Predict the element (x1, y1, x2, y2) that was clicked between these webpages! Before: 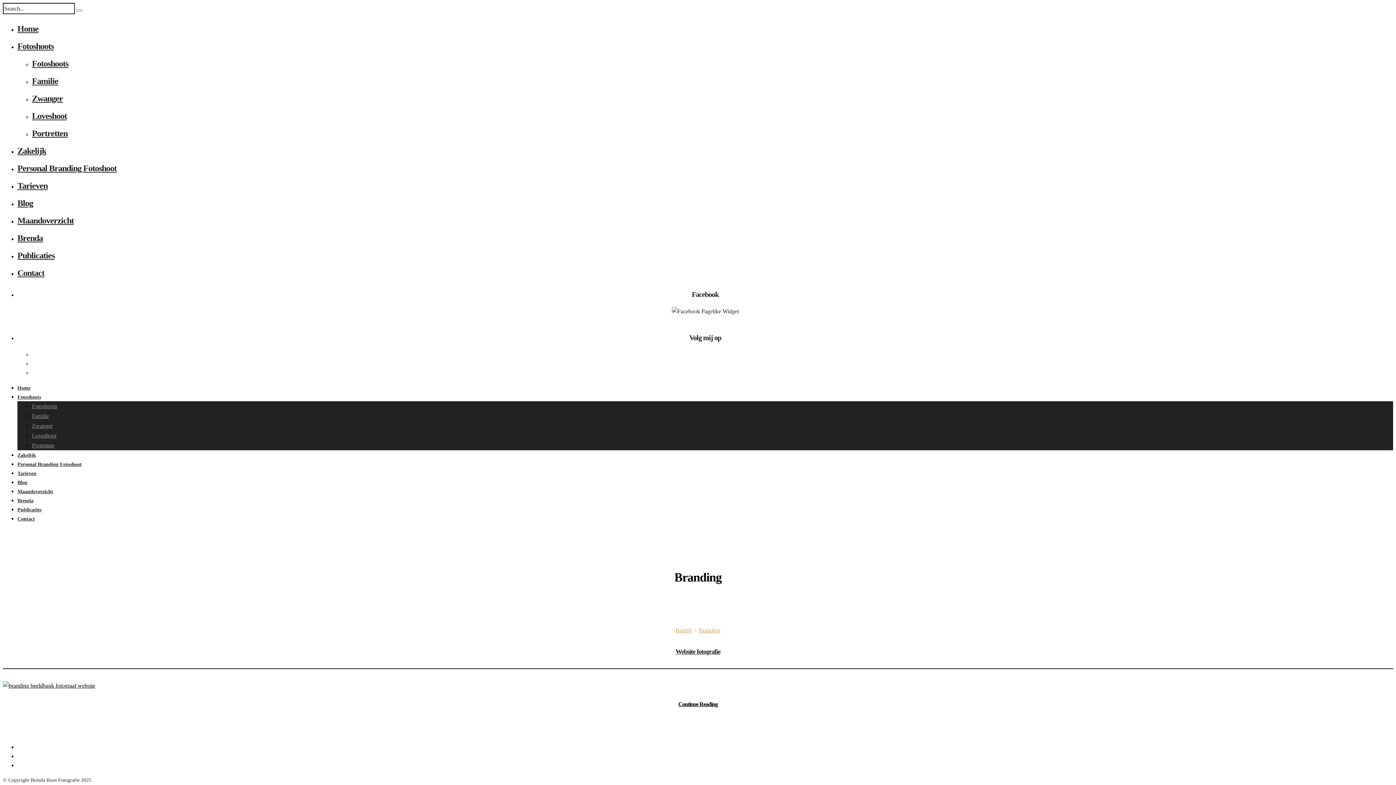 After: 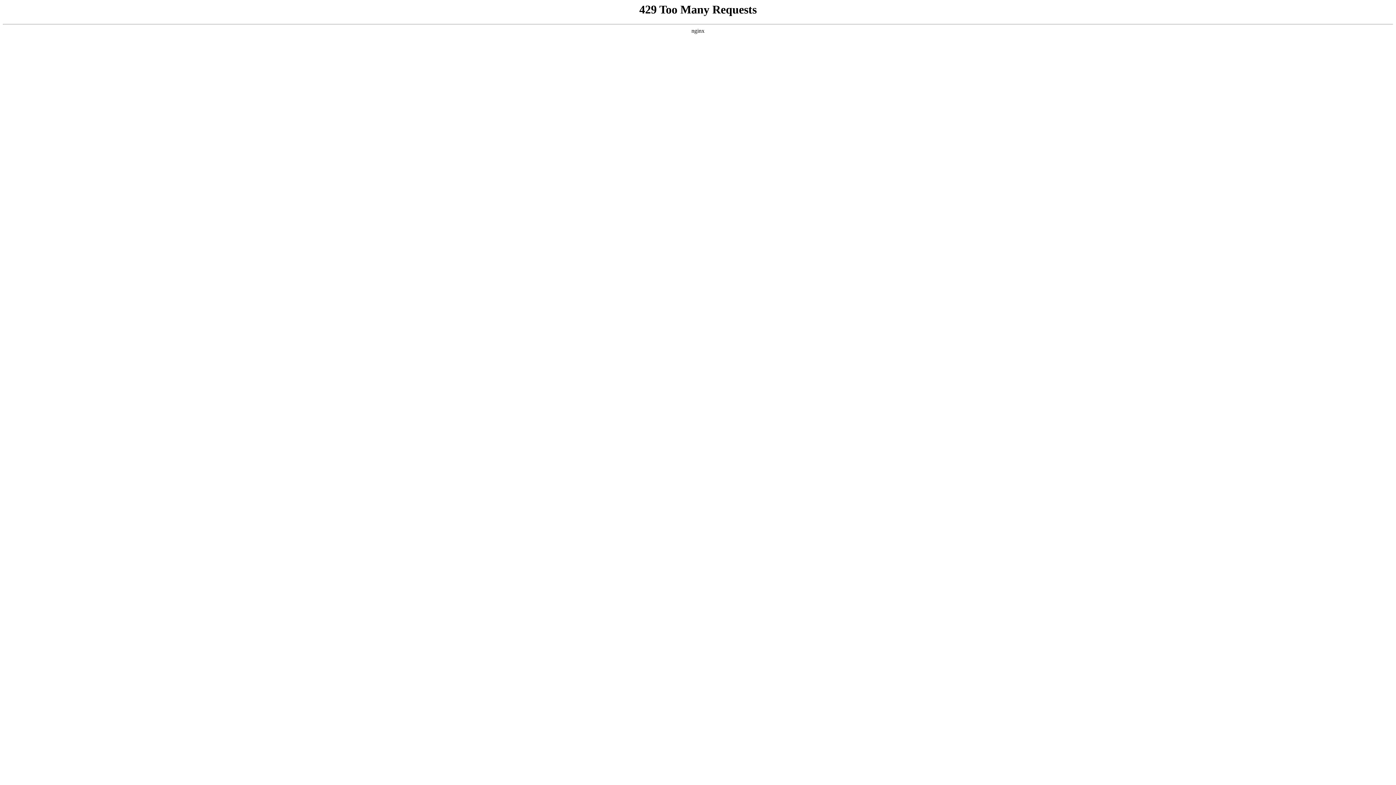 Action: bbox: (17, 481, 53, 502) label: Maandoverzicht